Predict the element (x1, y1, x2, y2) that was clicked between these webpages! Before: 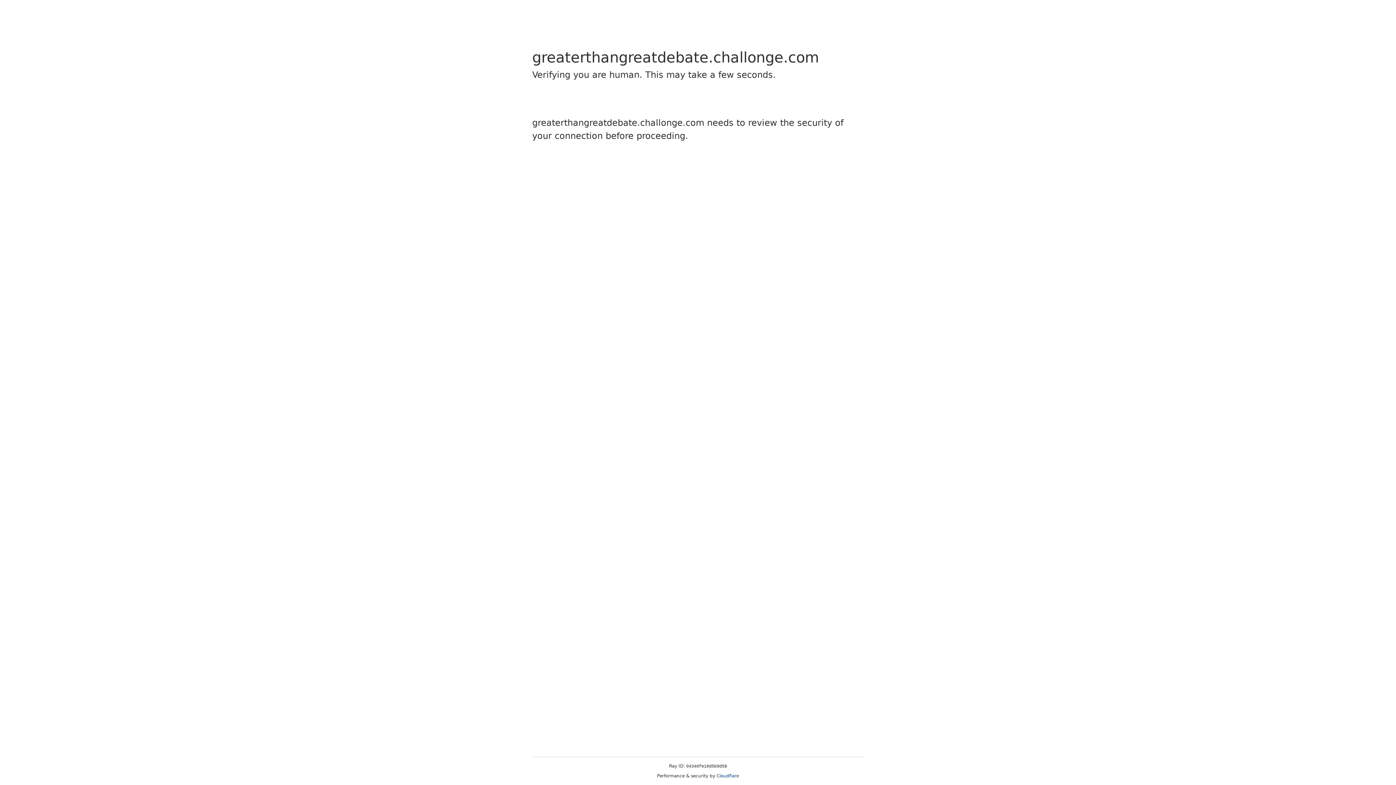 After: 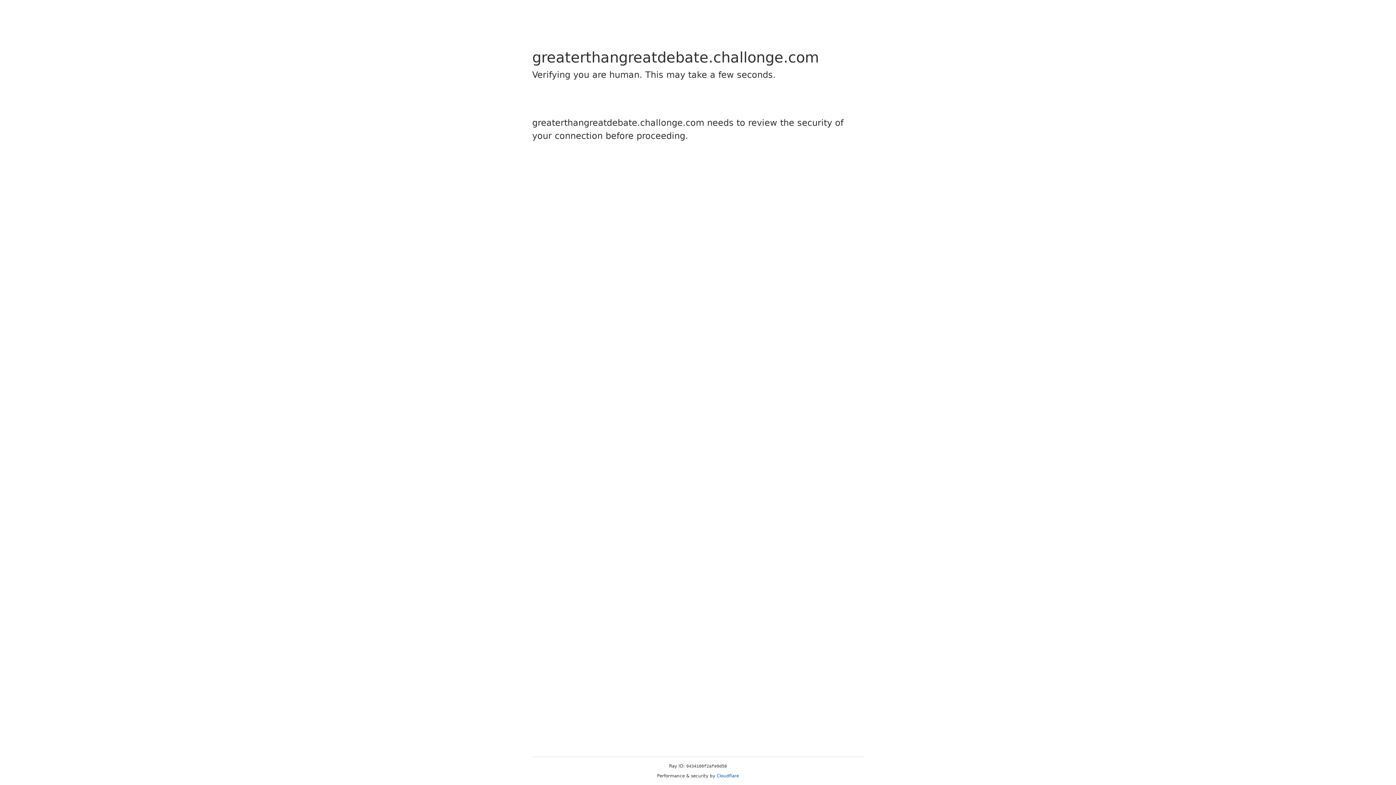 Action: label: Cloudflare bbox: (716, 773, 739, 778)